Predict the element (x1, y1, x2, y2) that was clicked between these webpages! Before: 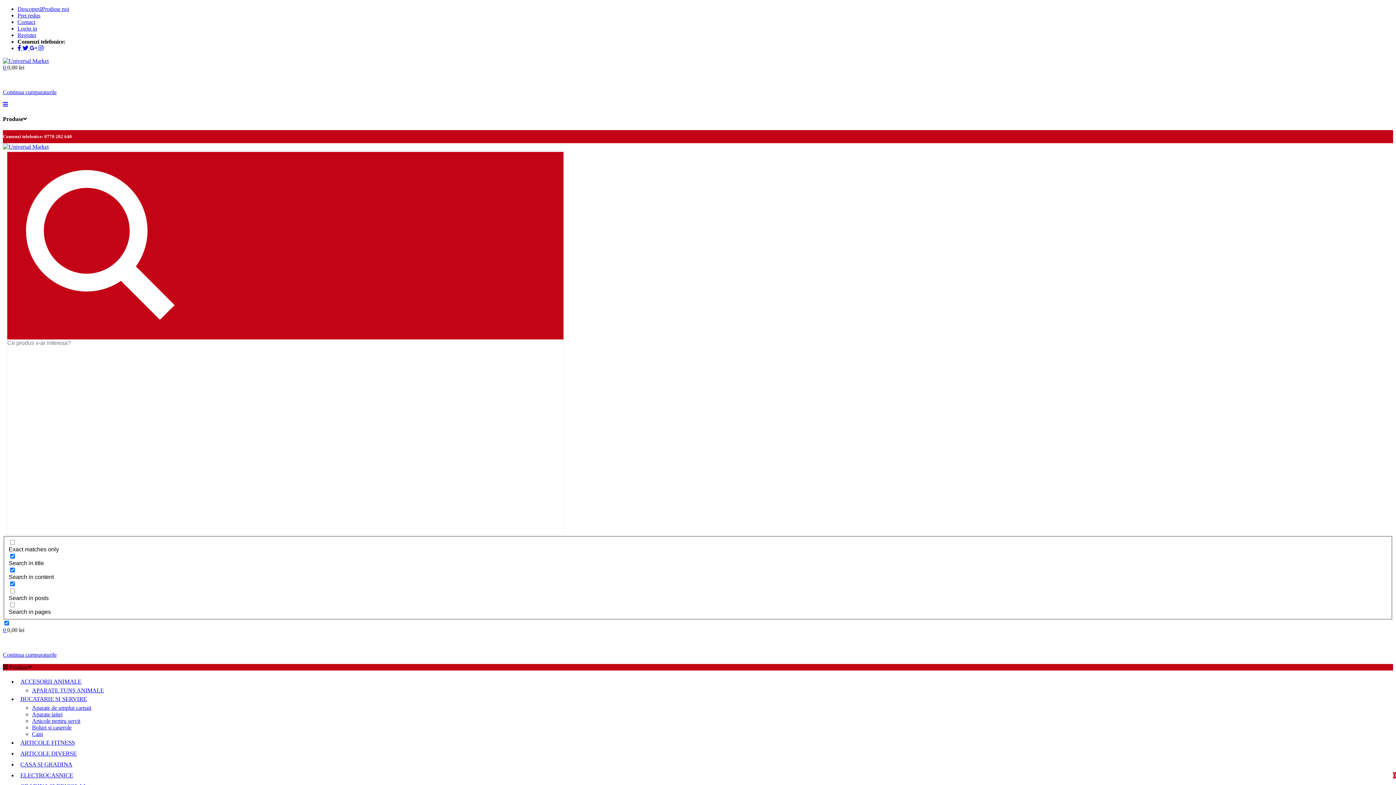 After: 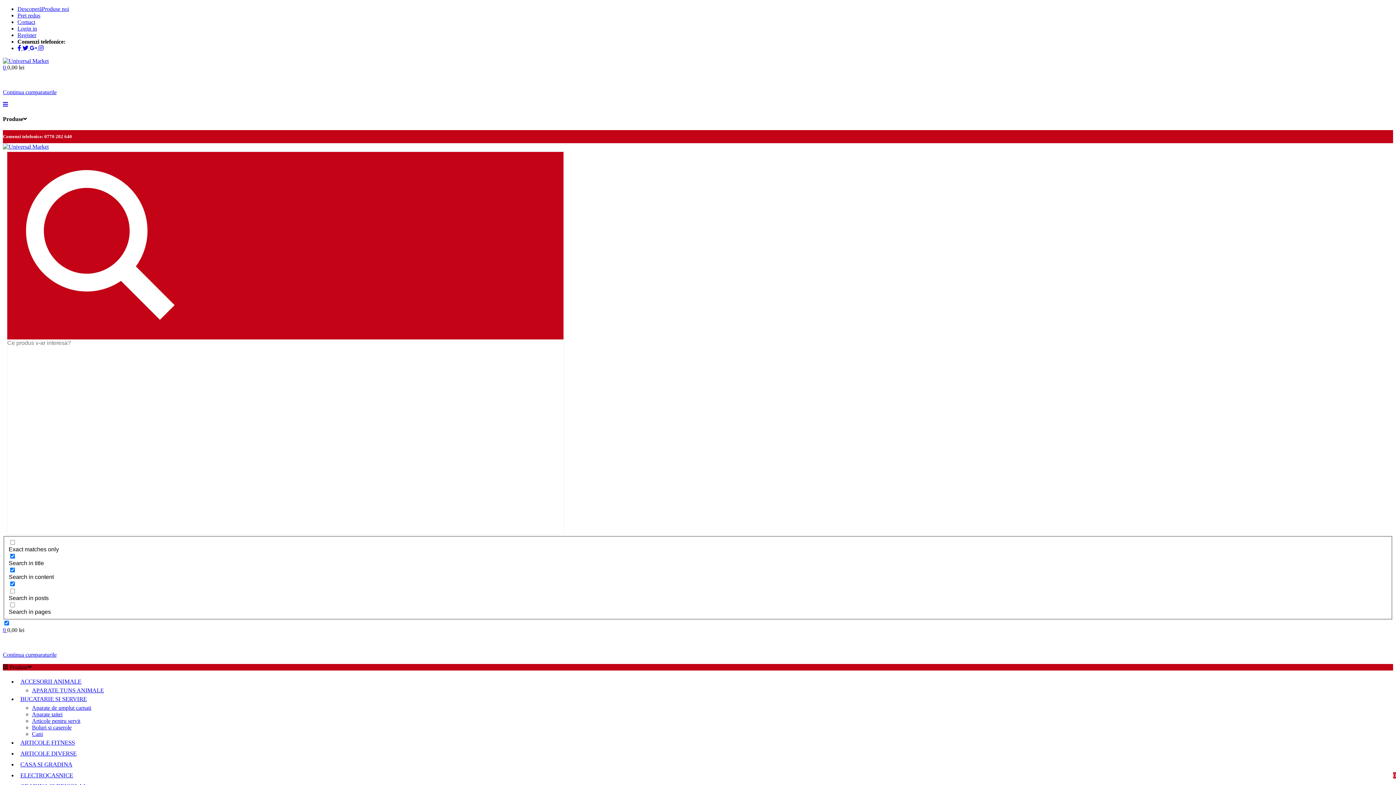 Action: label: 0  bbox: (2, 627, 7, 633)